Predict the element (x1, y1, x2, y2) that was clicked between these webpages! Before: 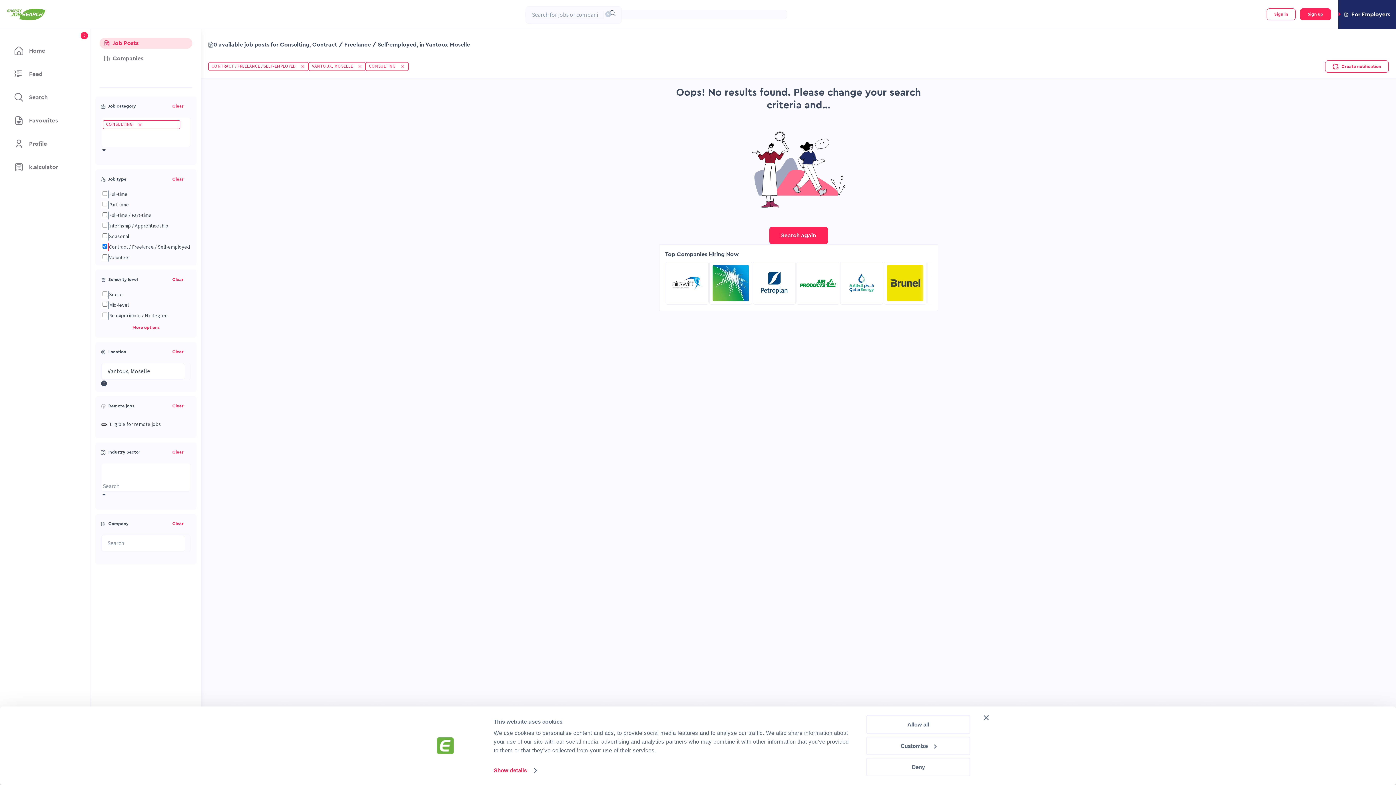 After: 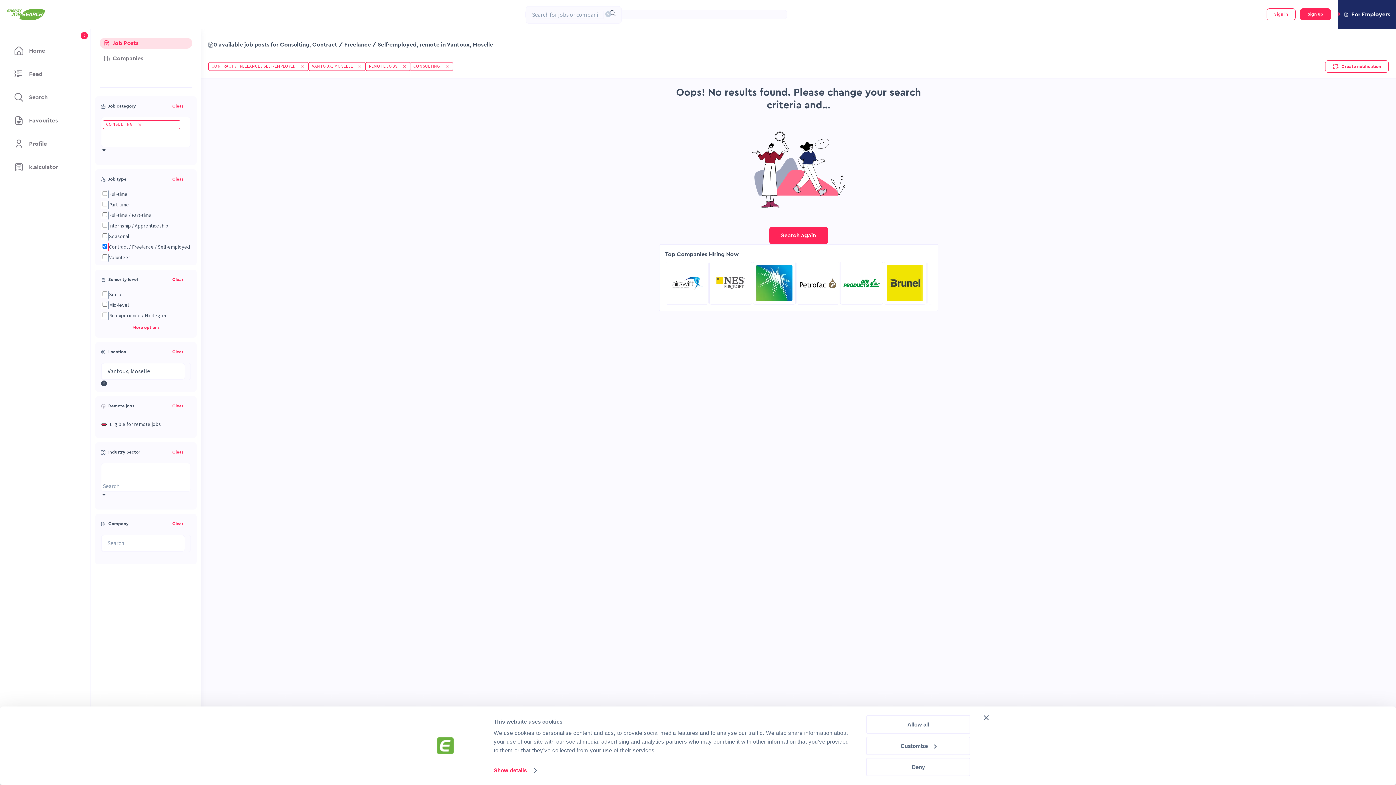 Action: bbox: (101, 423, 106, 425)